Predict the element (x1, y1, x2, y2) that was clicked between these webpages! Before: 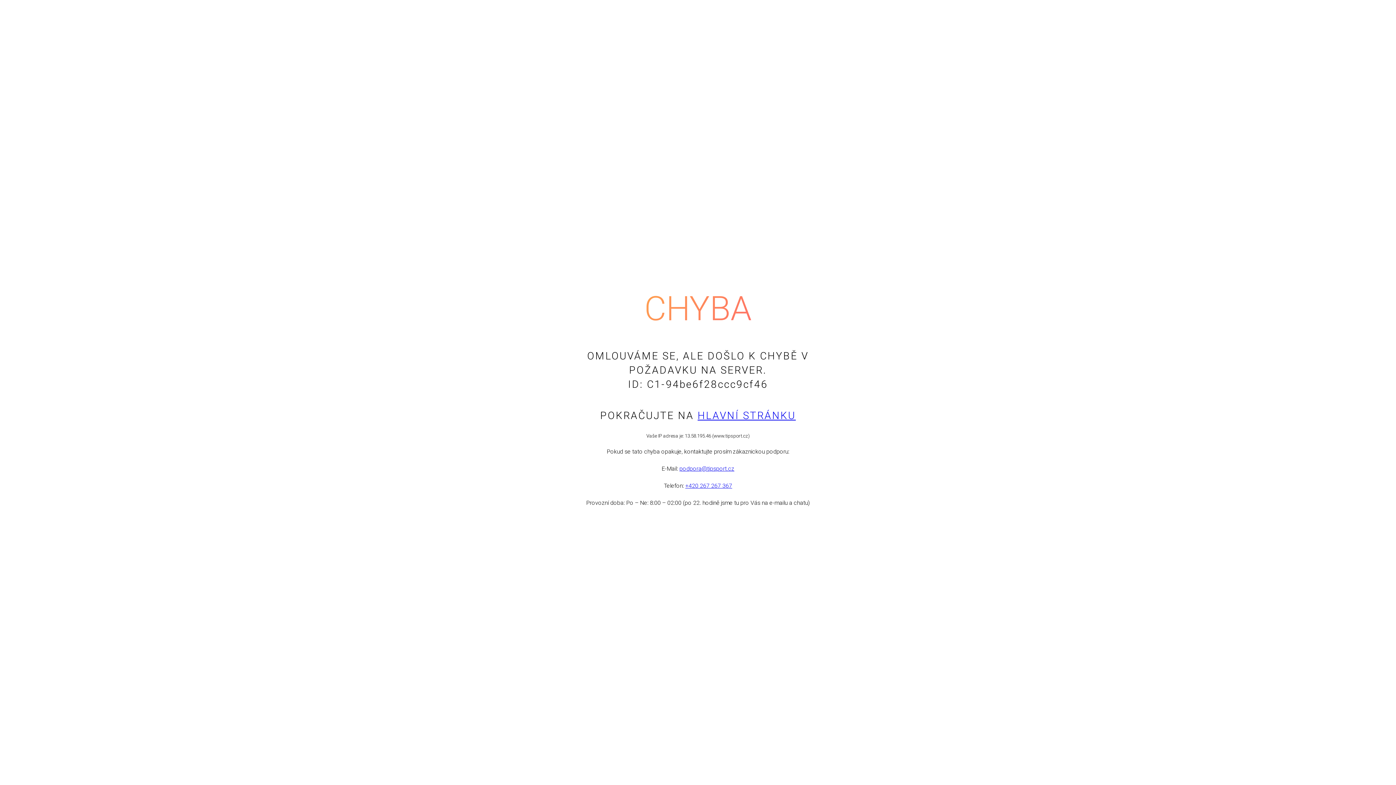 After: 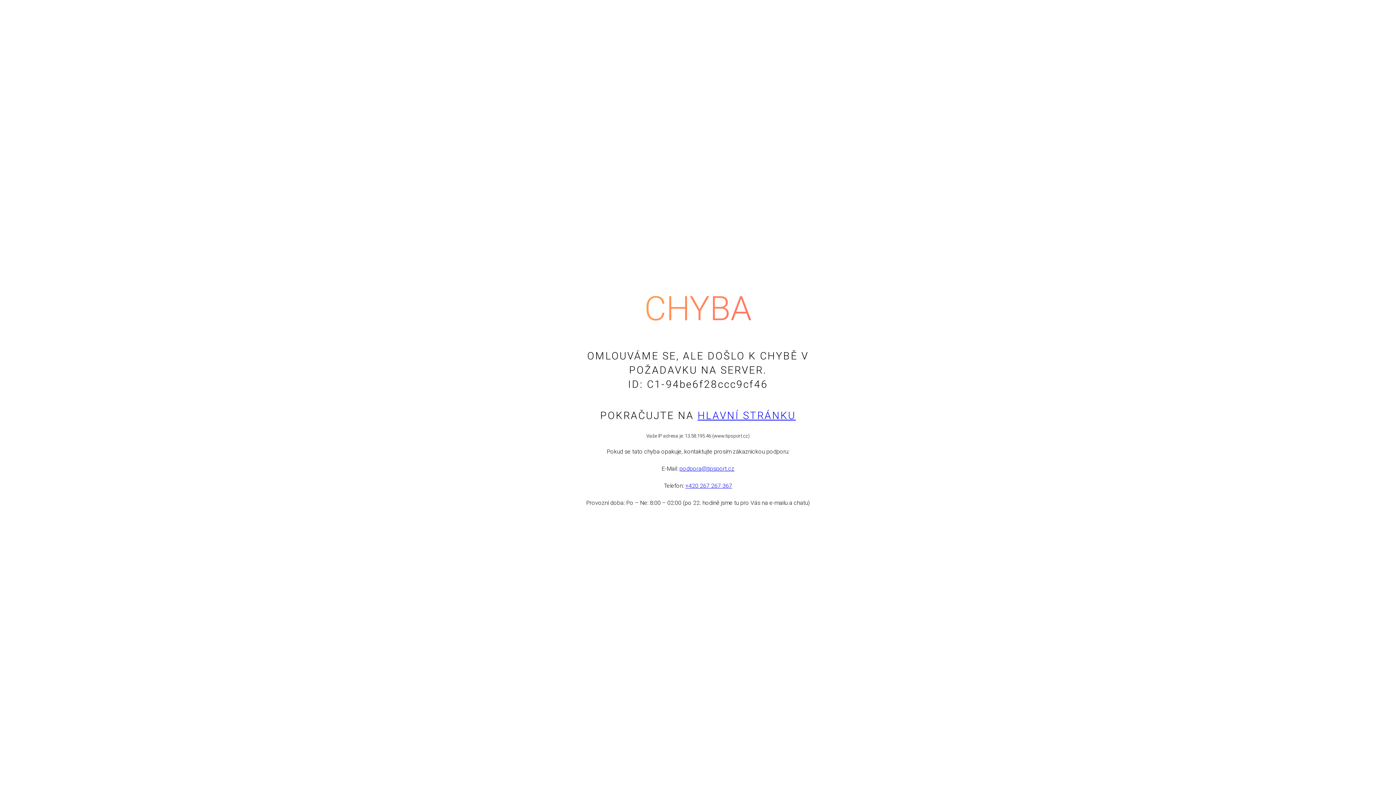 Action: label: podpora@tipsport.cz bbox: (679, 465, 734, 472)